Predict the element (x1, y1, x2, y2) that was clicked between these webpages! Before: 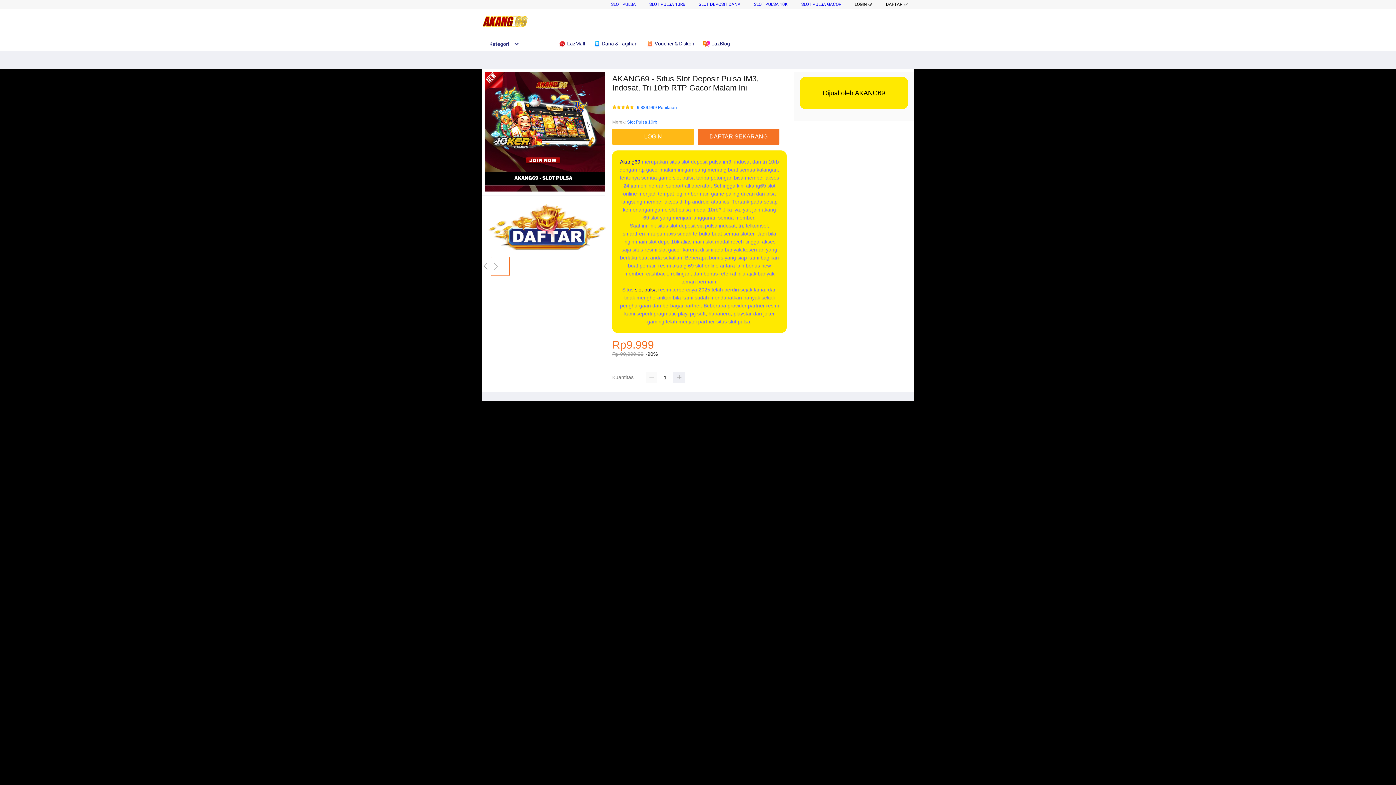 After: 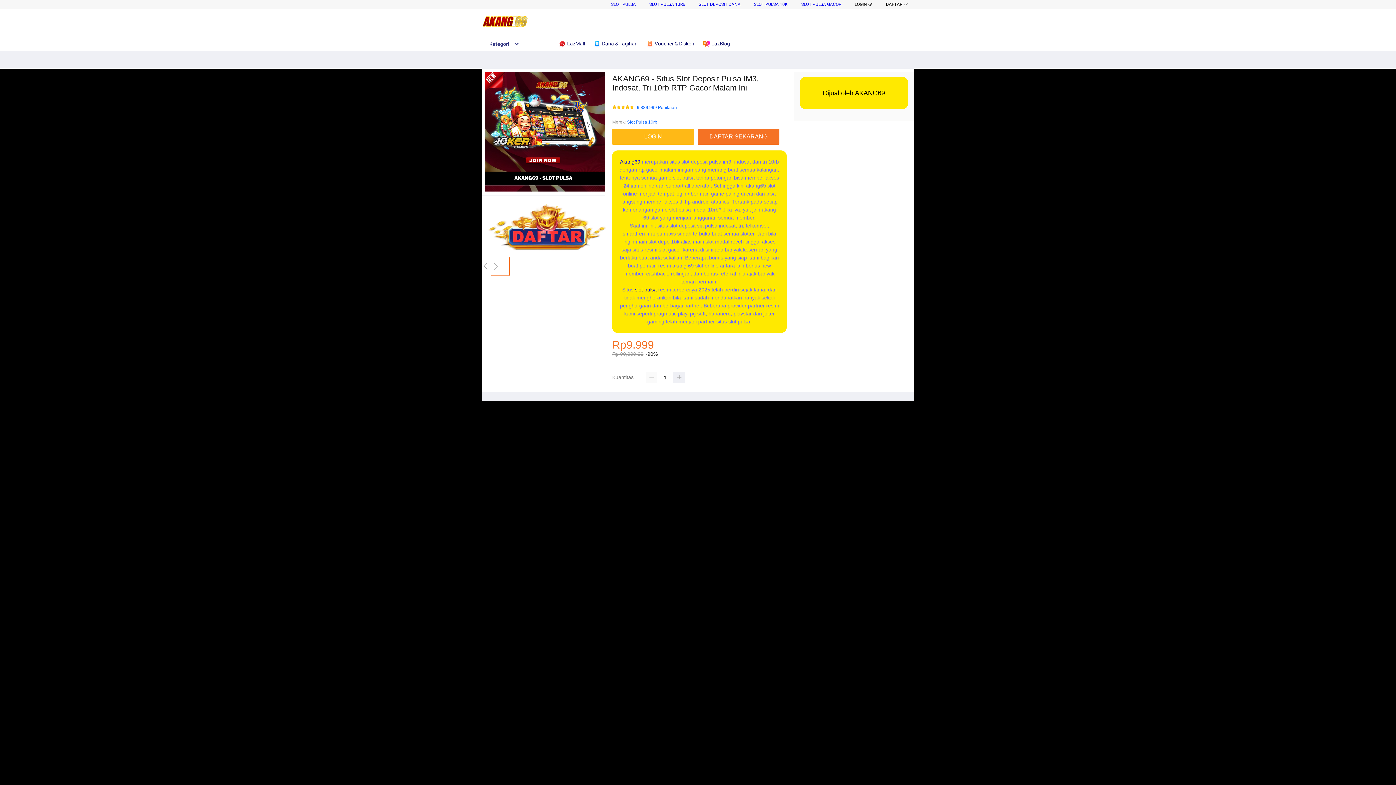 Action: label: slot pulsa bbox: (635, 287, 656, 292)